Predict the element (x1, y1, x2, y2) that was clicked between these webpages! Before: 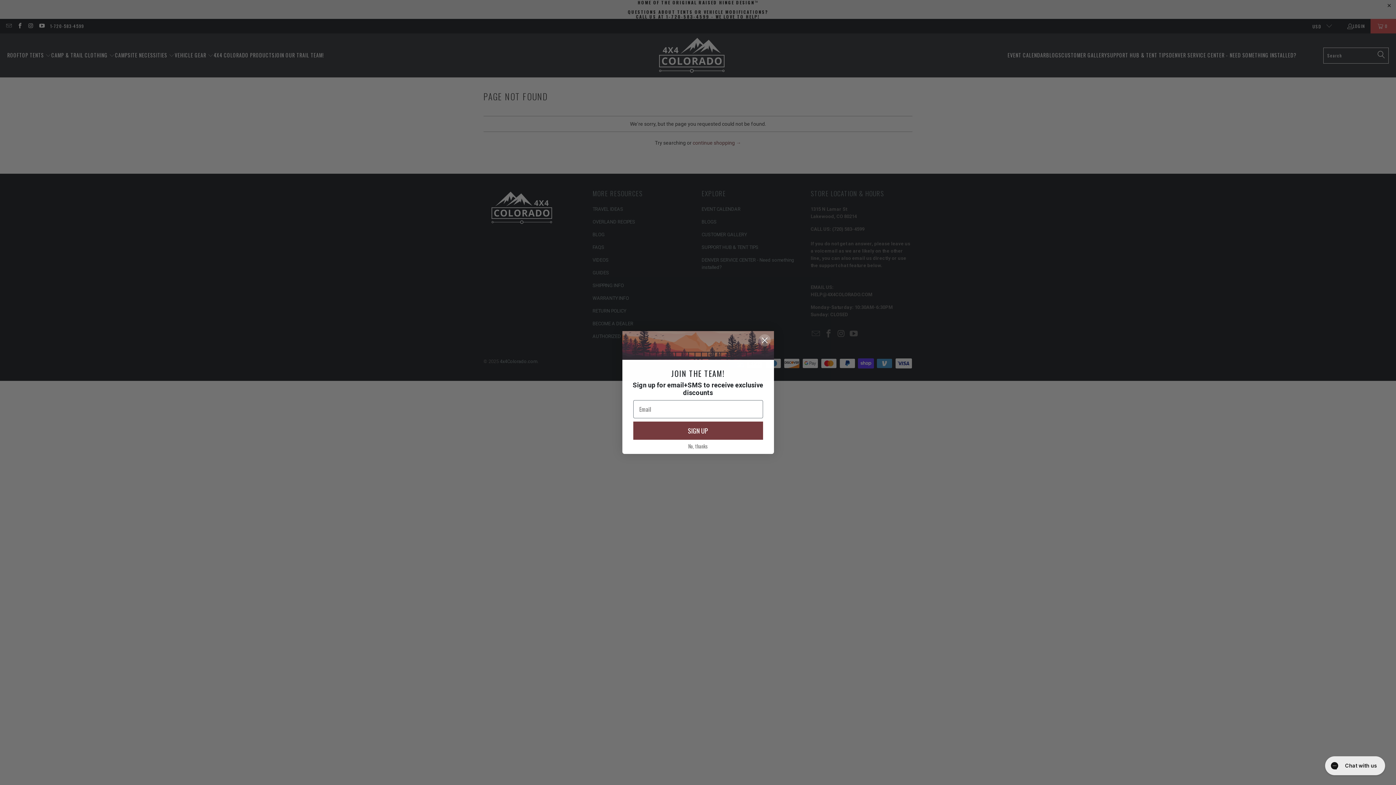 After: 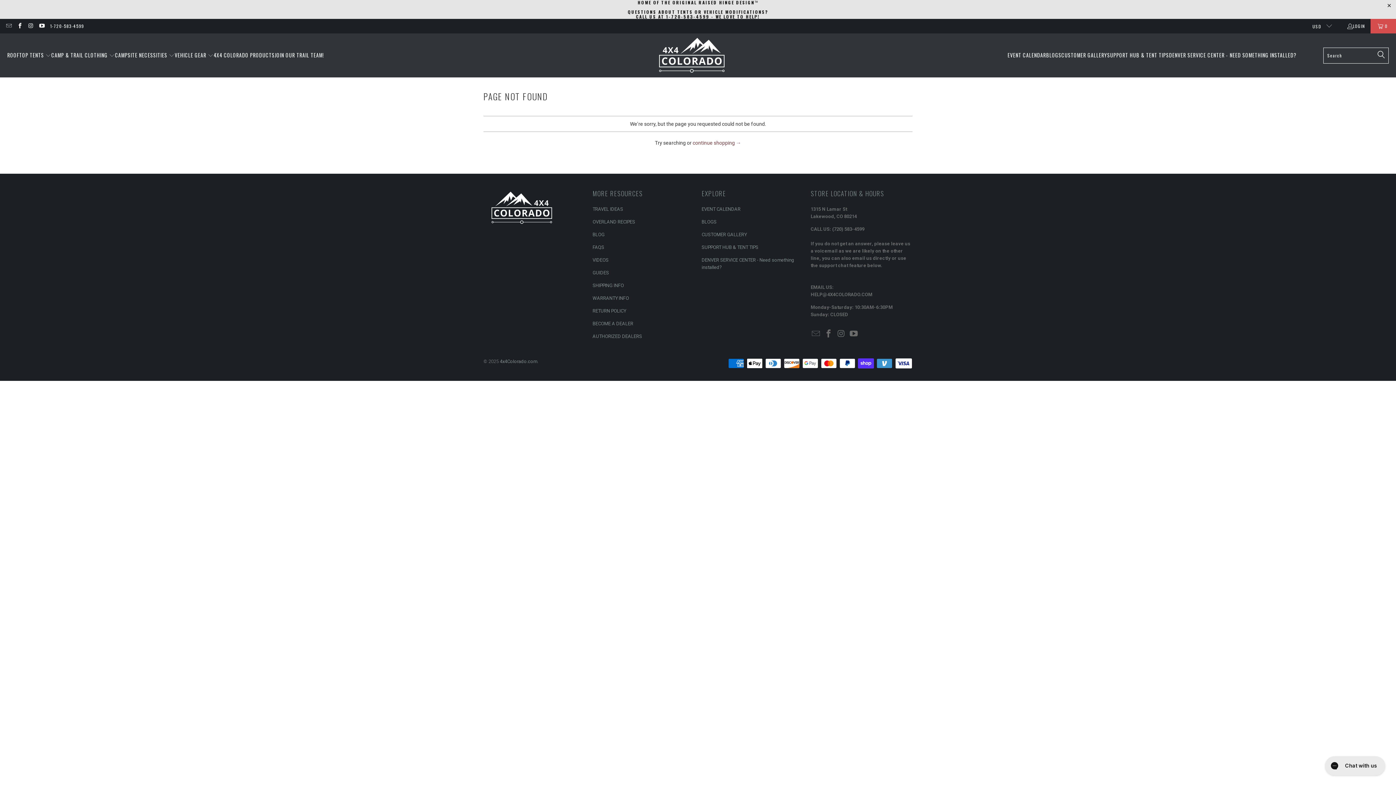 Action: bbox: (758, 349, 771, 361) label: Close dialog